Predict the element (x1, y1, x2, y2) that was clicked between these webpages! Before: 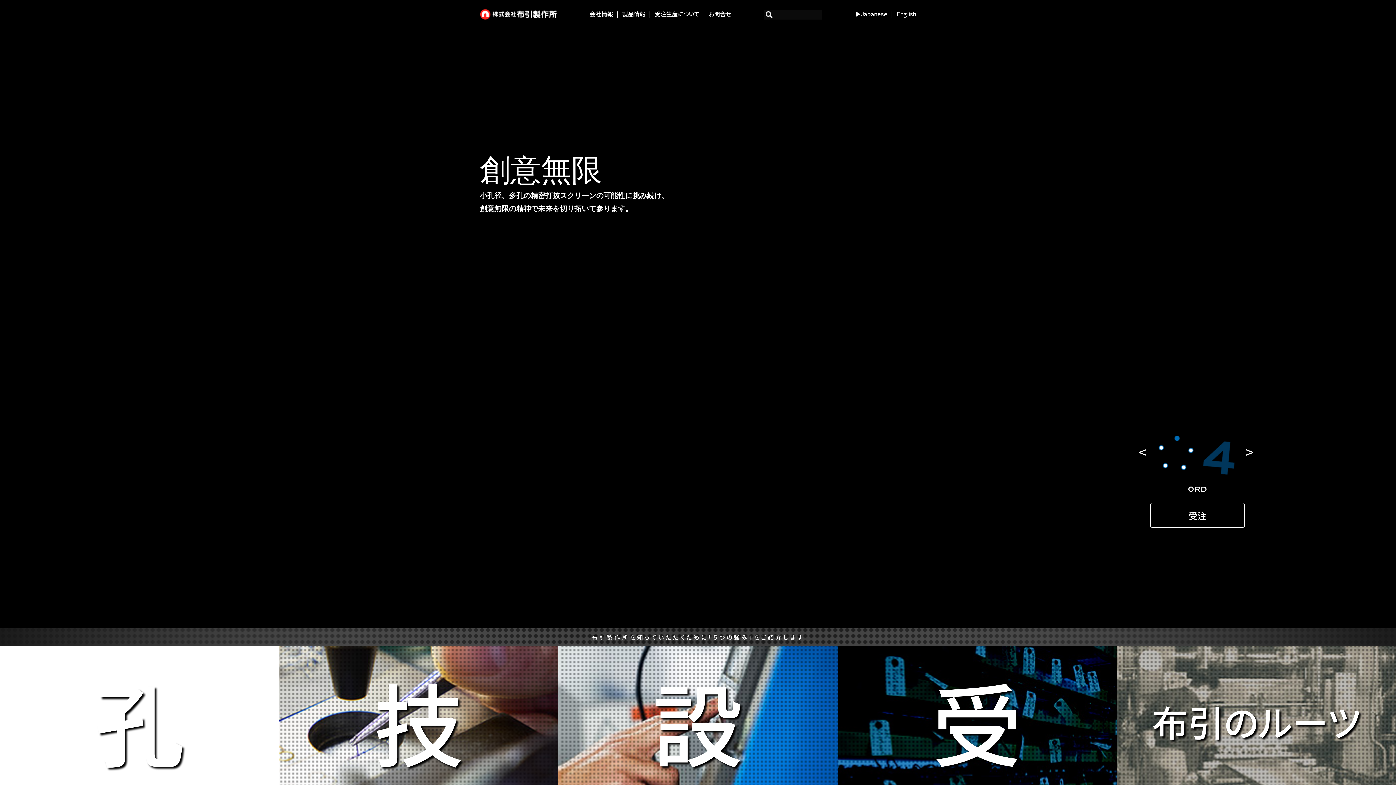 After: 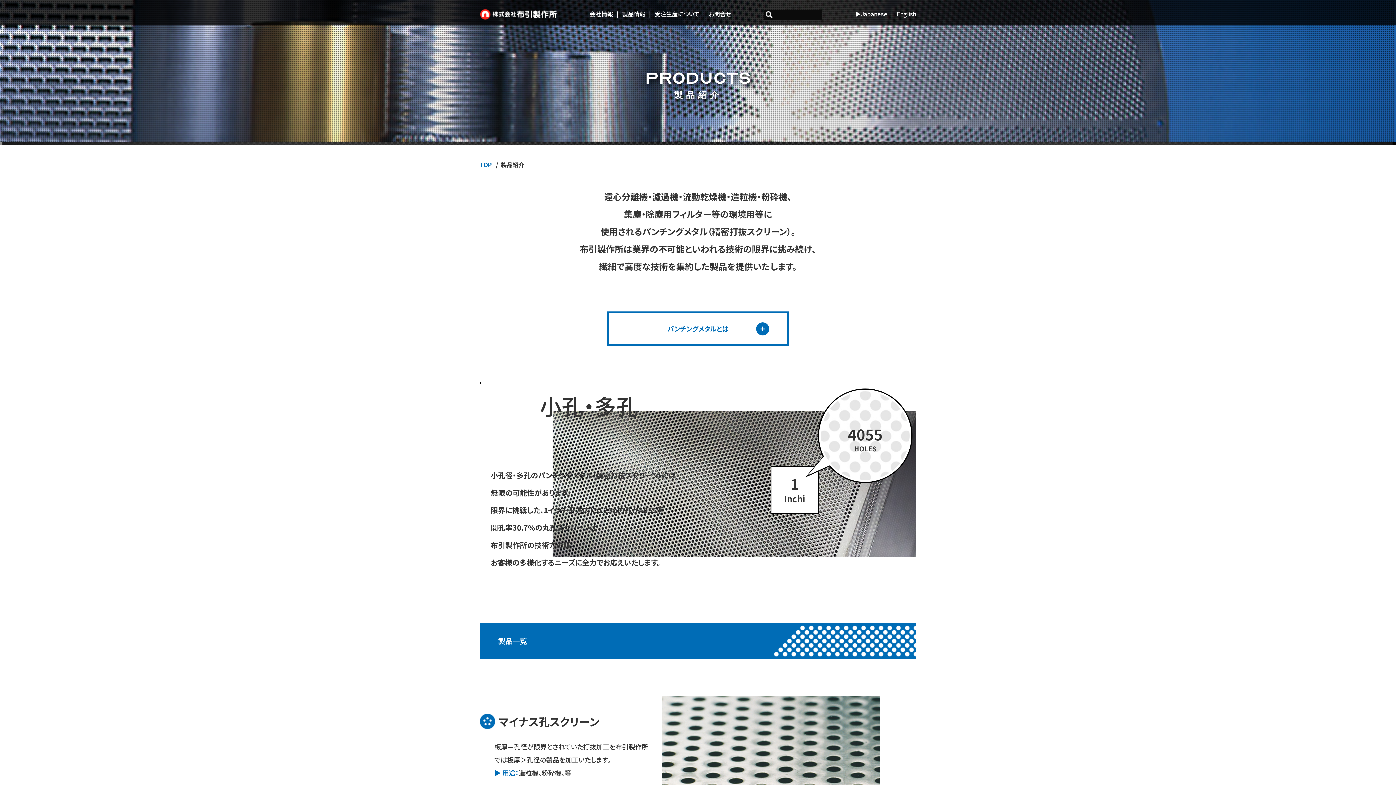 Action: label: 小孔・多孔 bbox: (1150, 503, 1245, 527)